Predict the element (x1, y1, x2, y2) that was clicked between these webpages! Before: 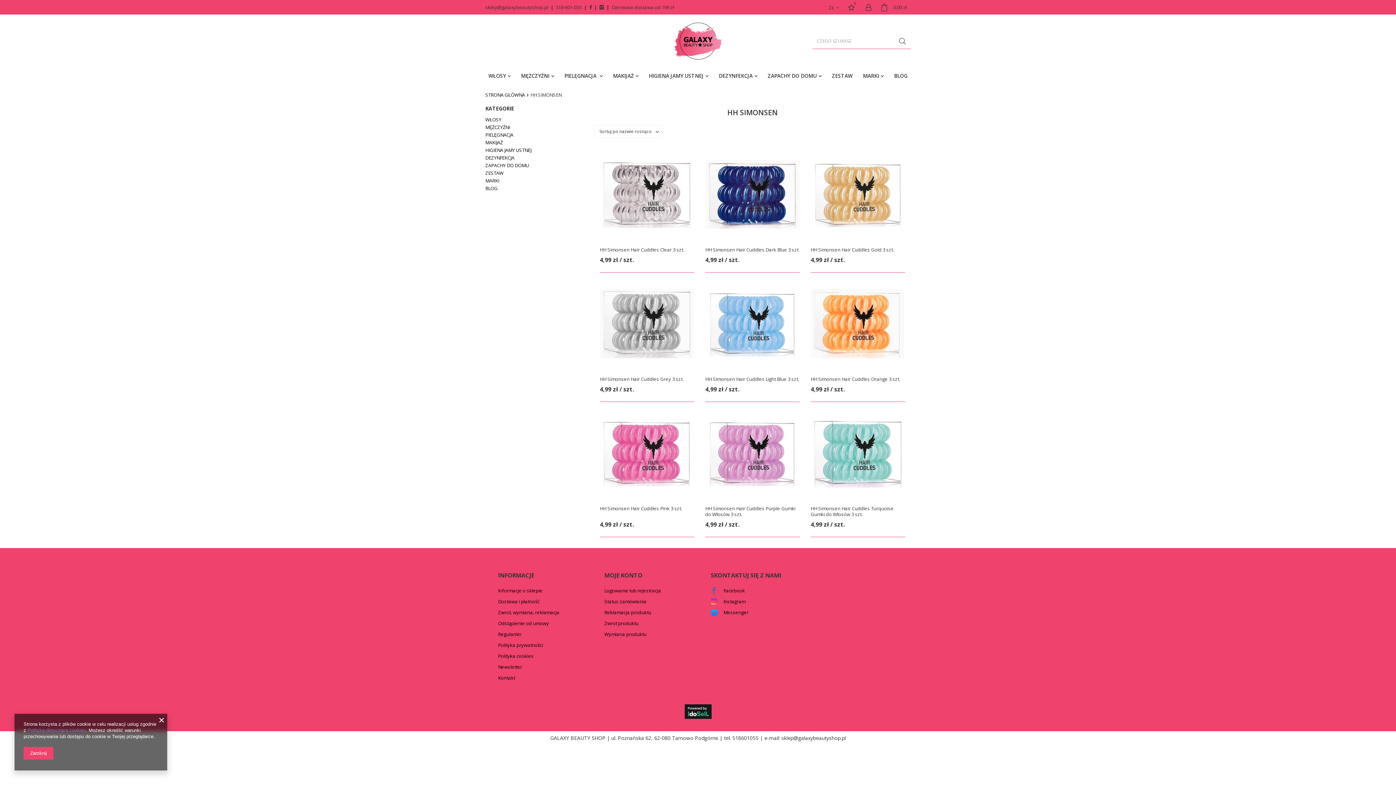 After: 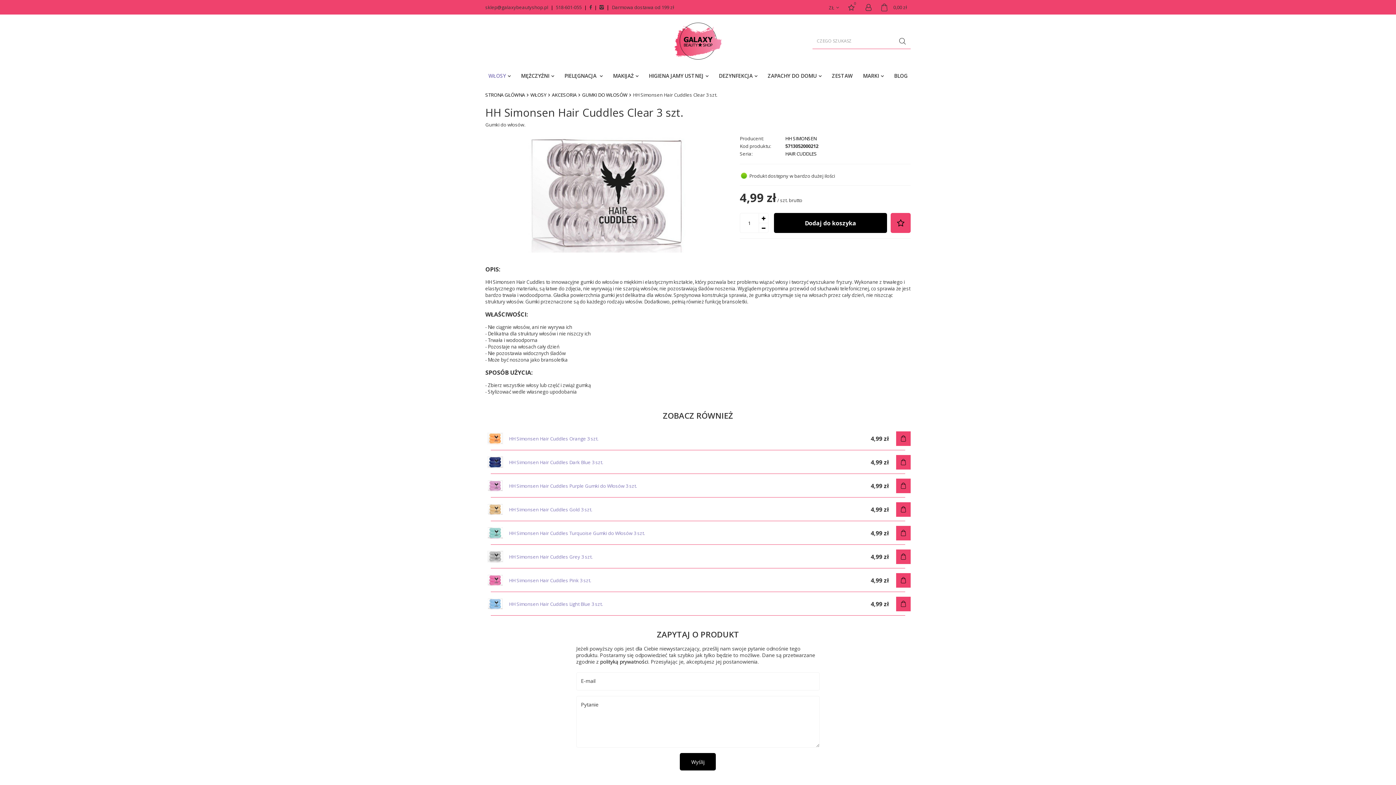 Action: bbox: (600, 148, 694, 239)